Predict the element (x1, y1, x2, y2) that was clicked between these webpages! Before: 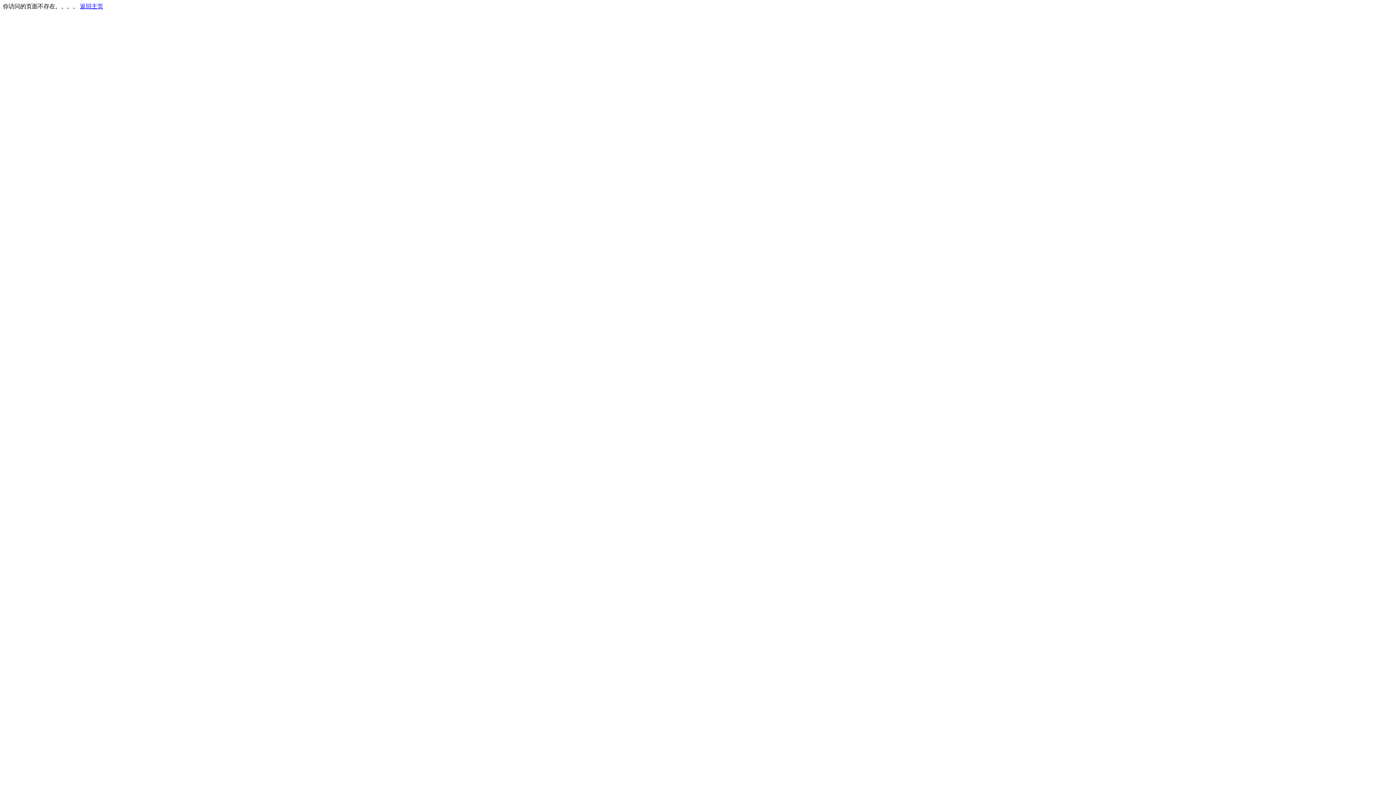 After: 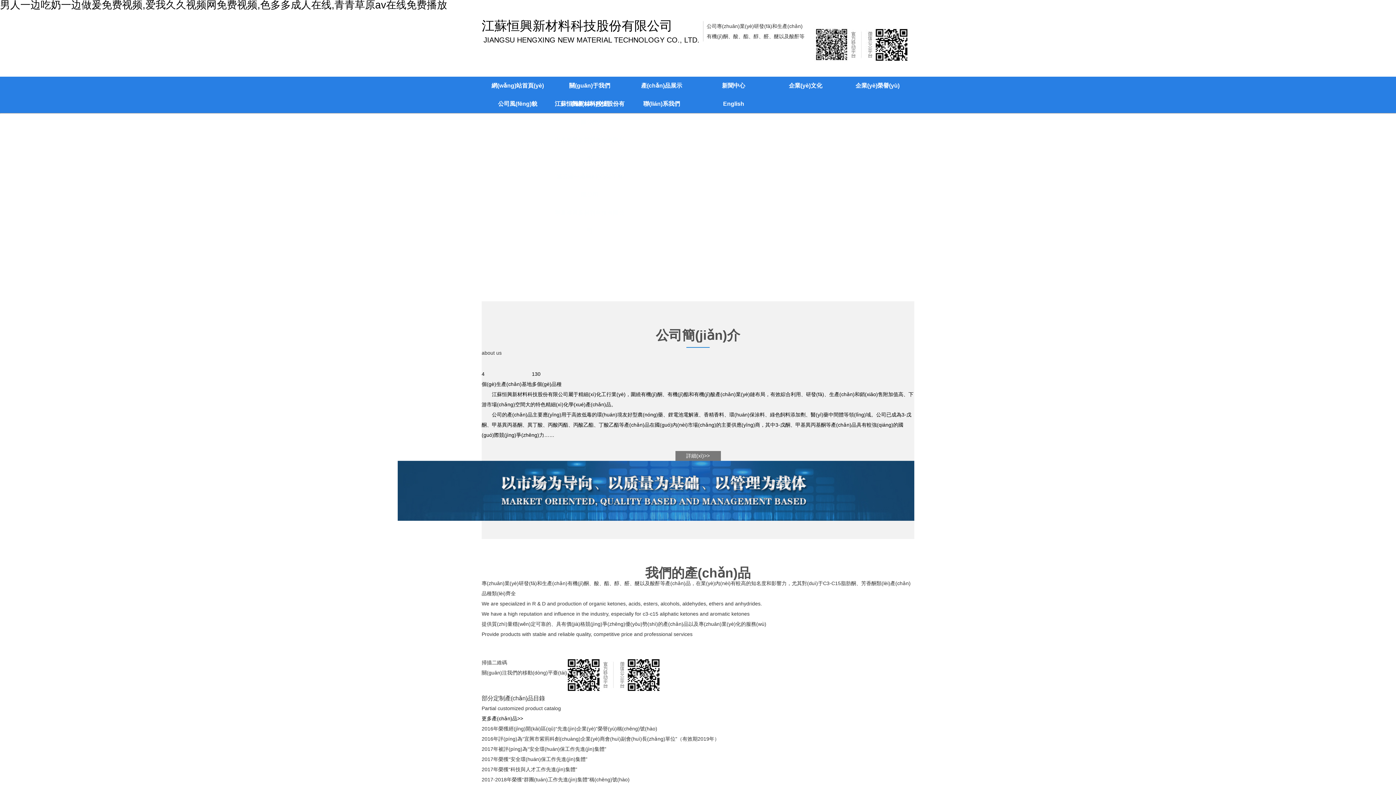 Action: label: 返回主页 bbox: (80, 3, 103, 9)